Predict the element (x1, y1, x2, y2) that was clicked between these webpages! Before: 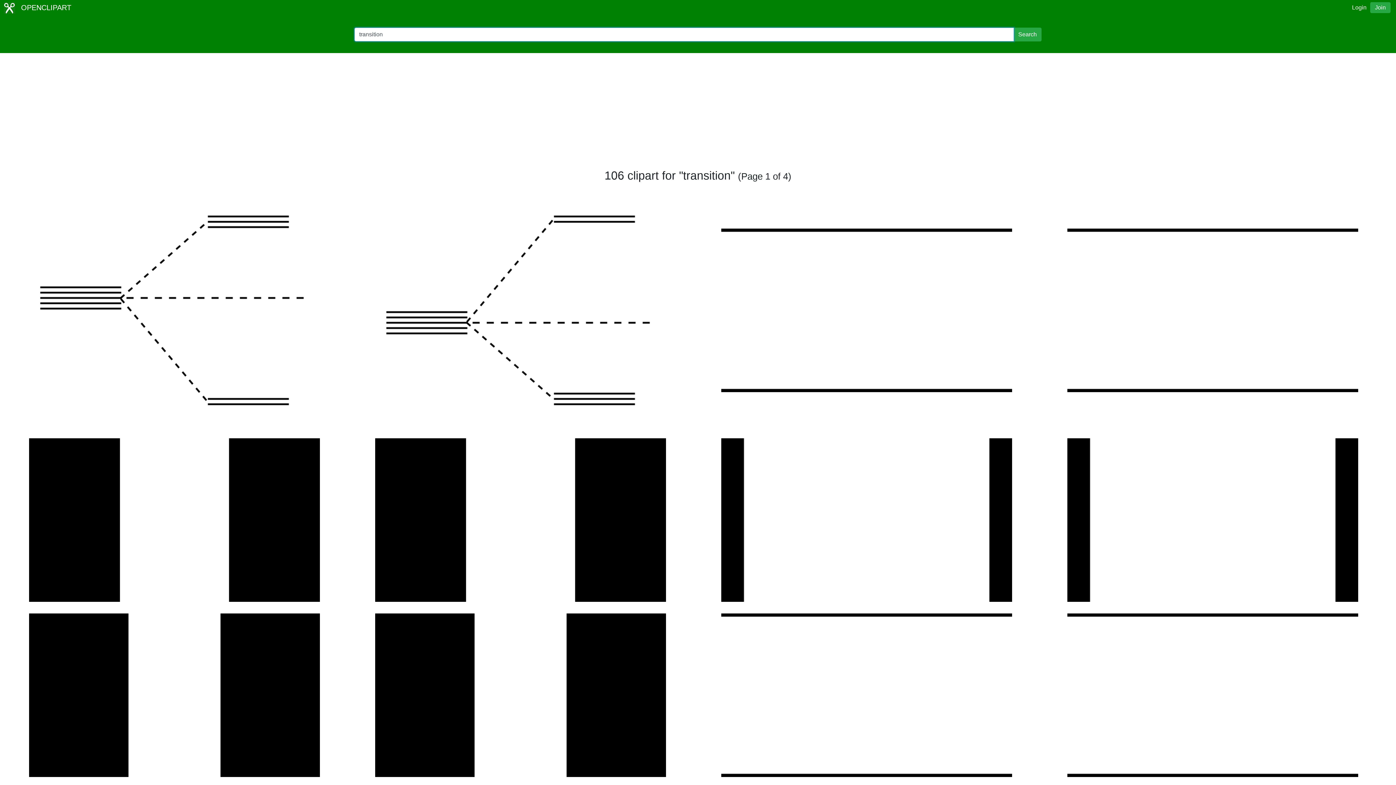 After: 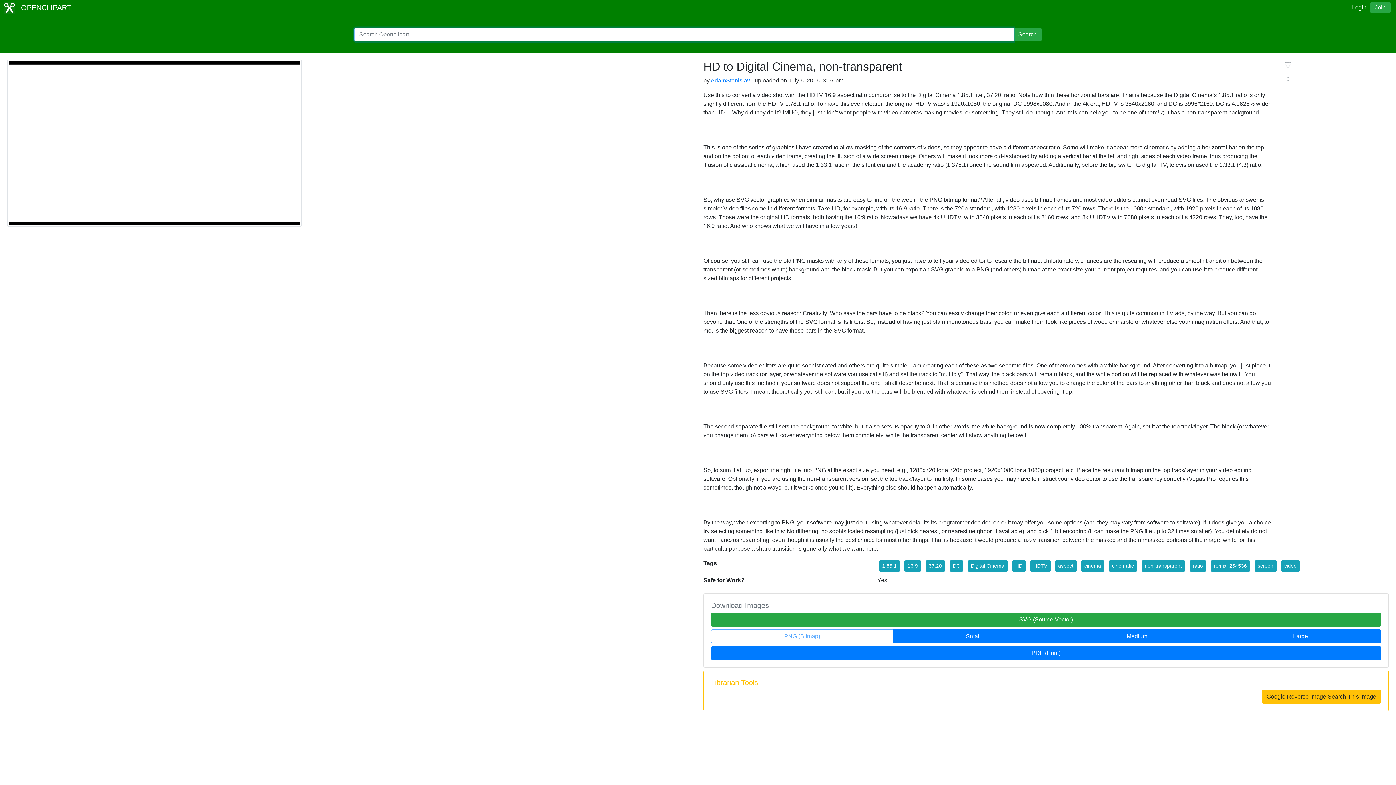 Action: bbox: (721, 692, 1012, 698)